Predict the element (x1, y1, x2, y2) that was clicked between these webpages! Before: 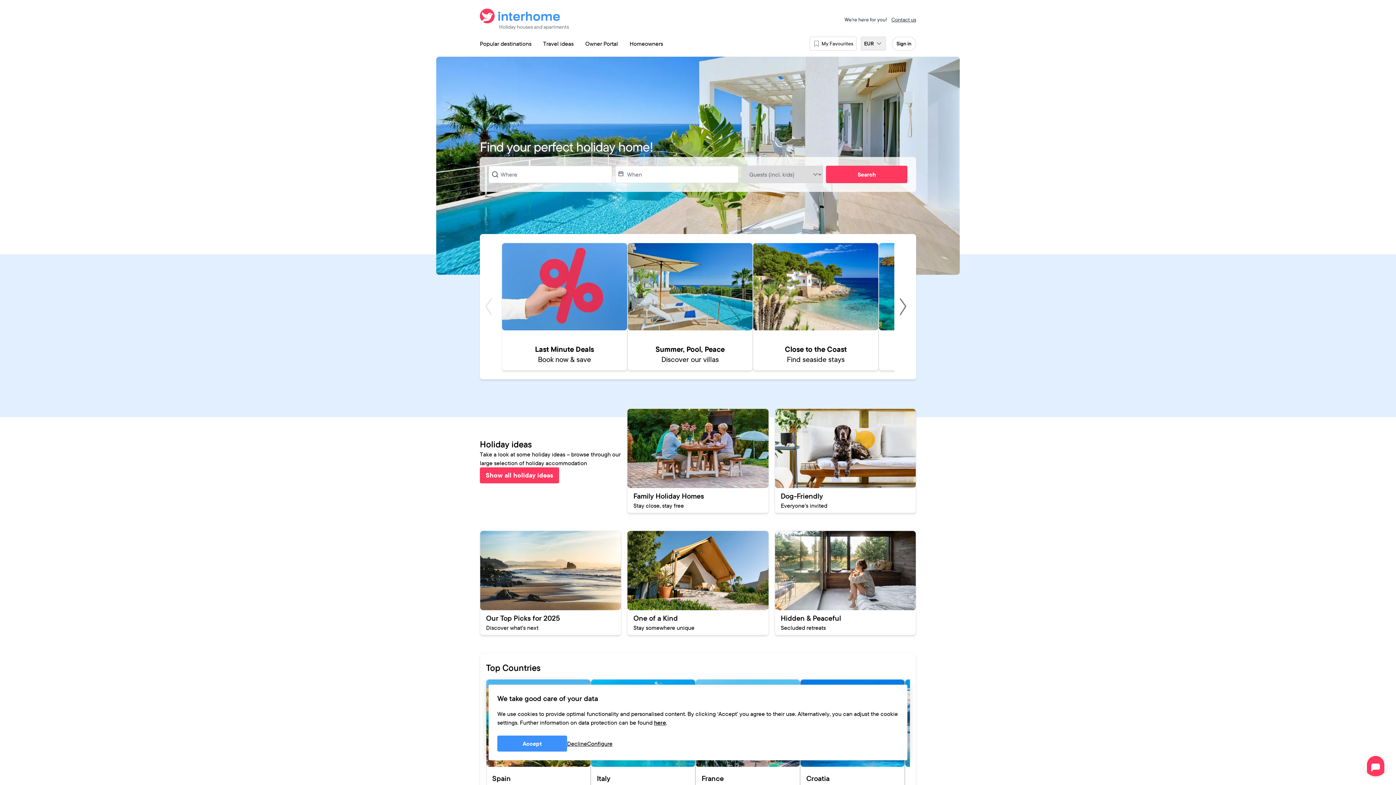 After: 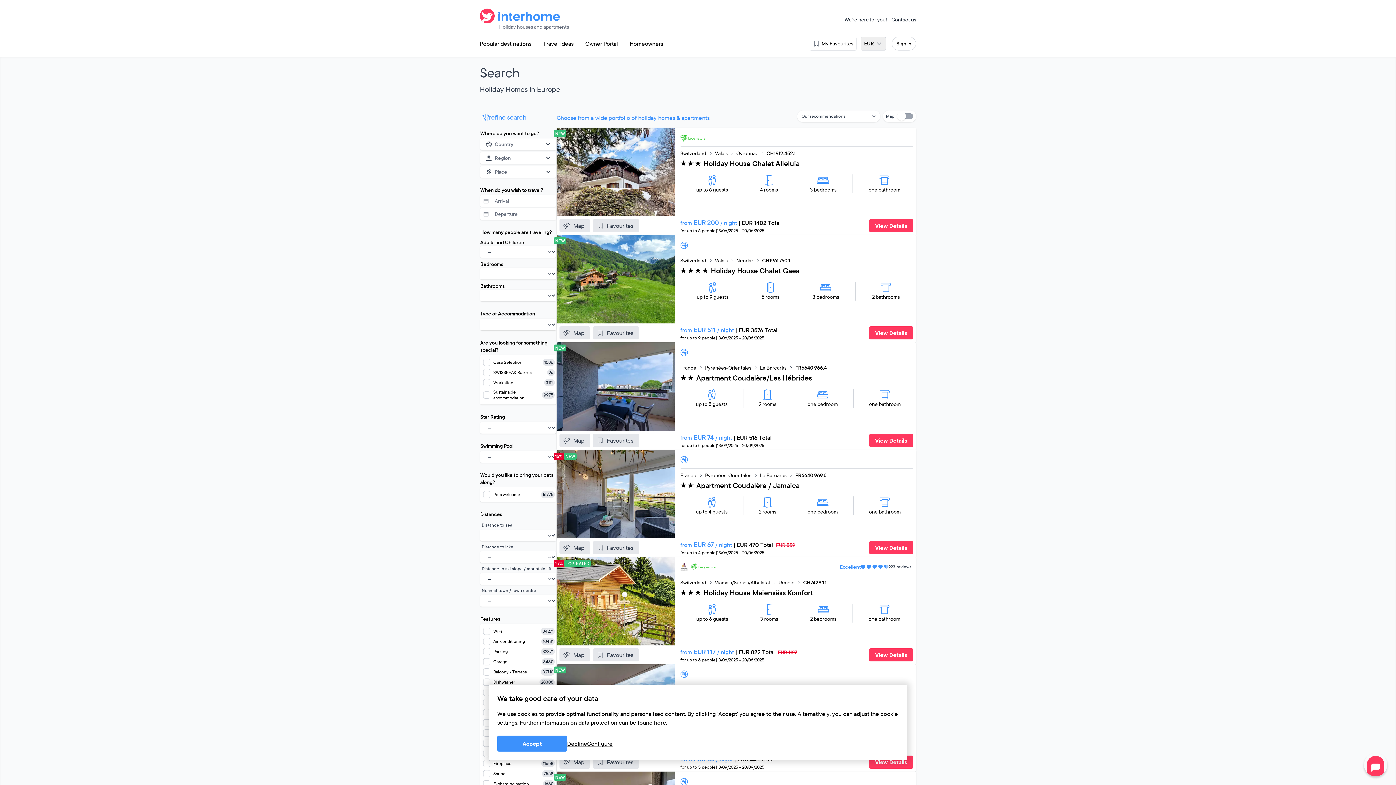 Action: label: Search bbox: (826, 165, 907, 183)